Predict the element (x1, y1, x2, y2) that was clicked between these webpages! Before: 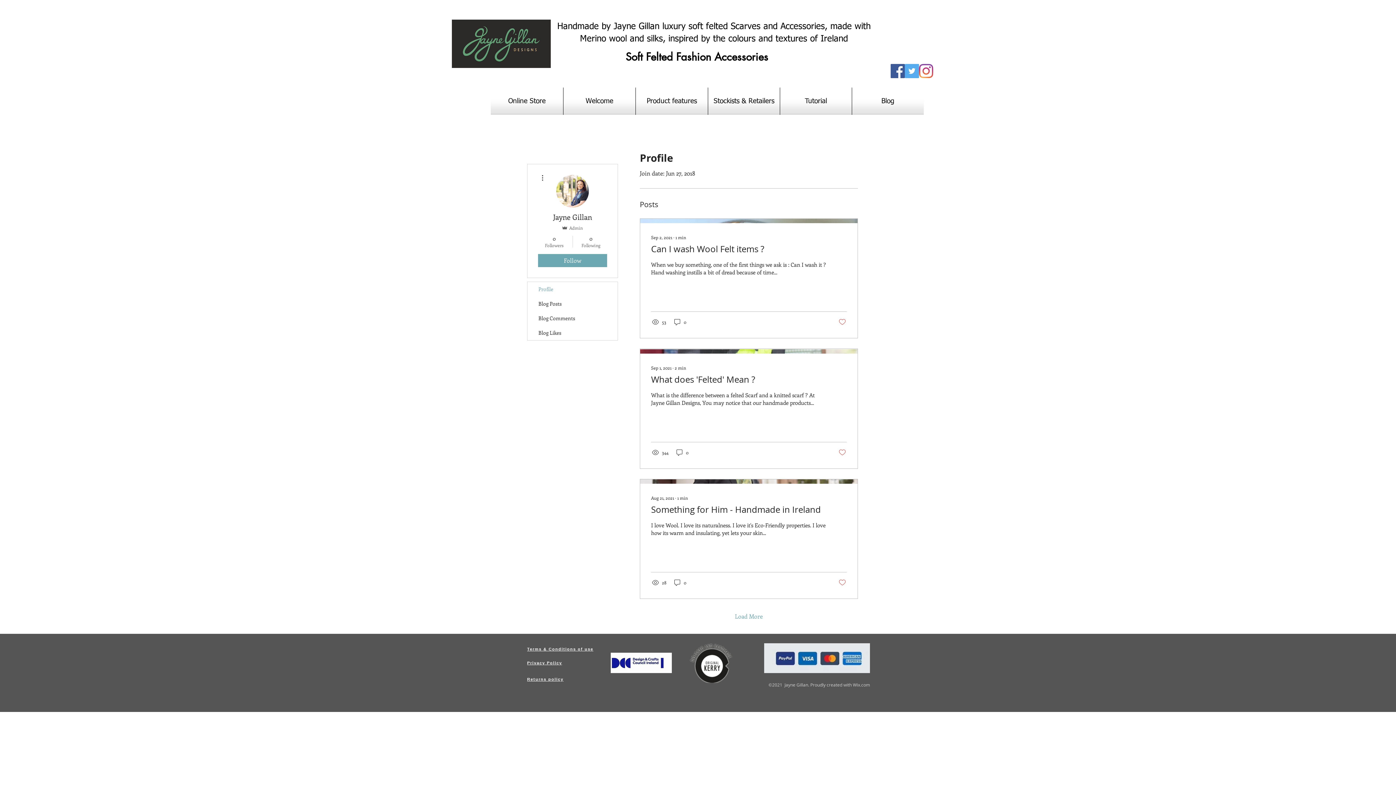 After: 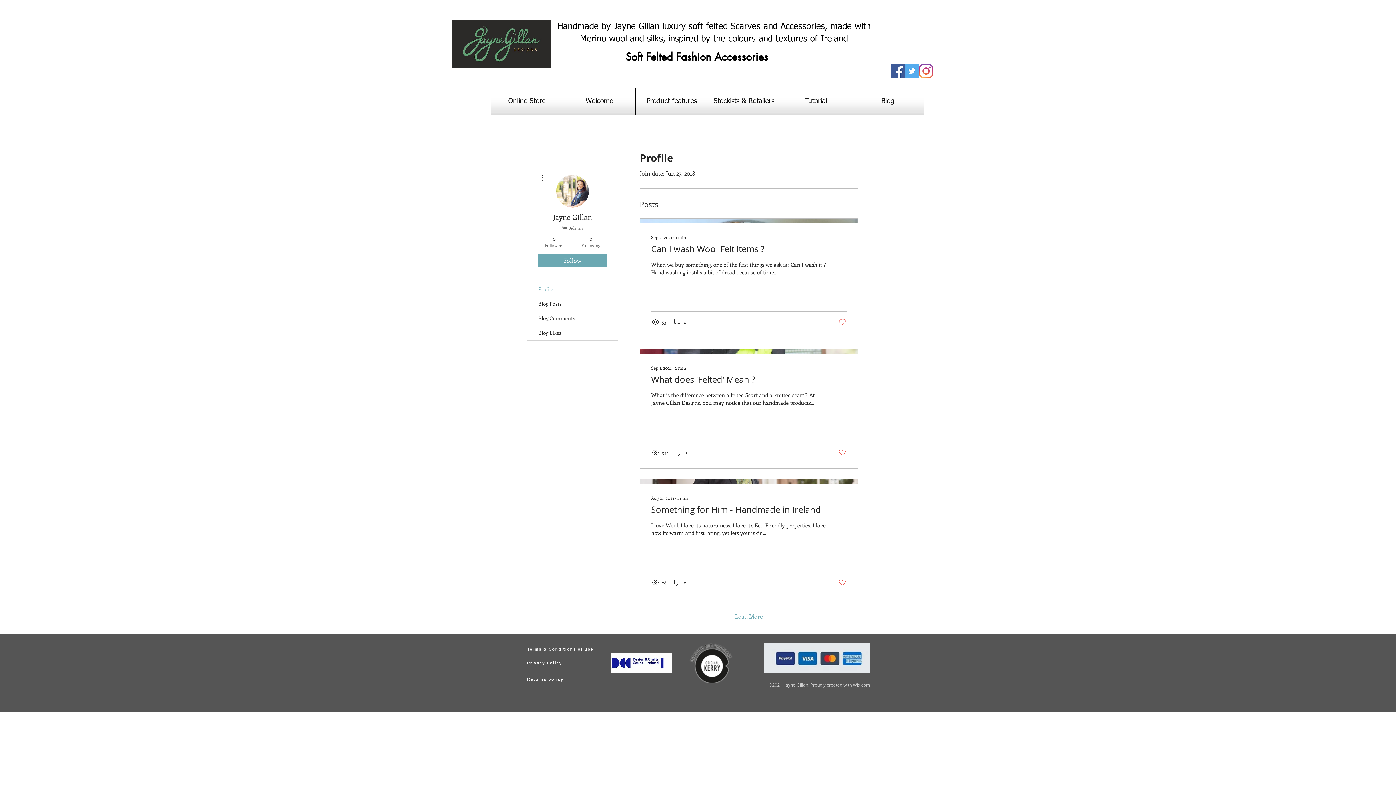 Action: label: Facebook Social Icon bbox: (890, 64, 905, 78)